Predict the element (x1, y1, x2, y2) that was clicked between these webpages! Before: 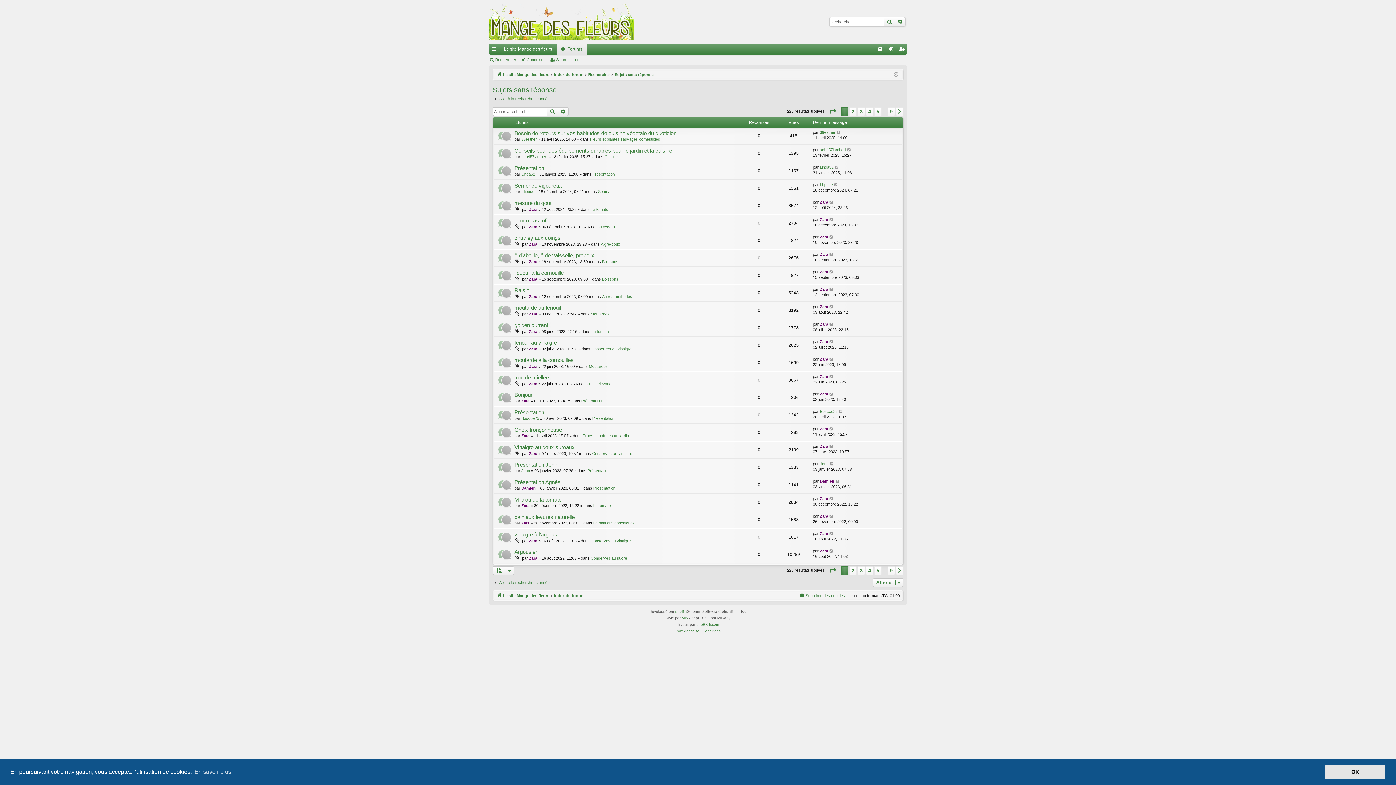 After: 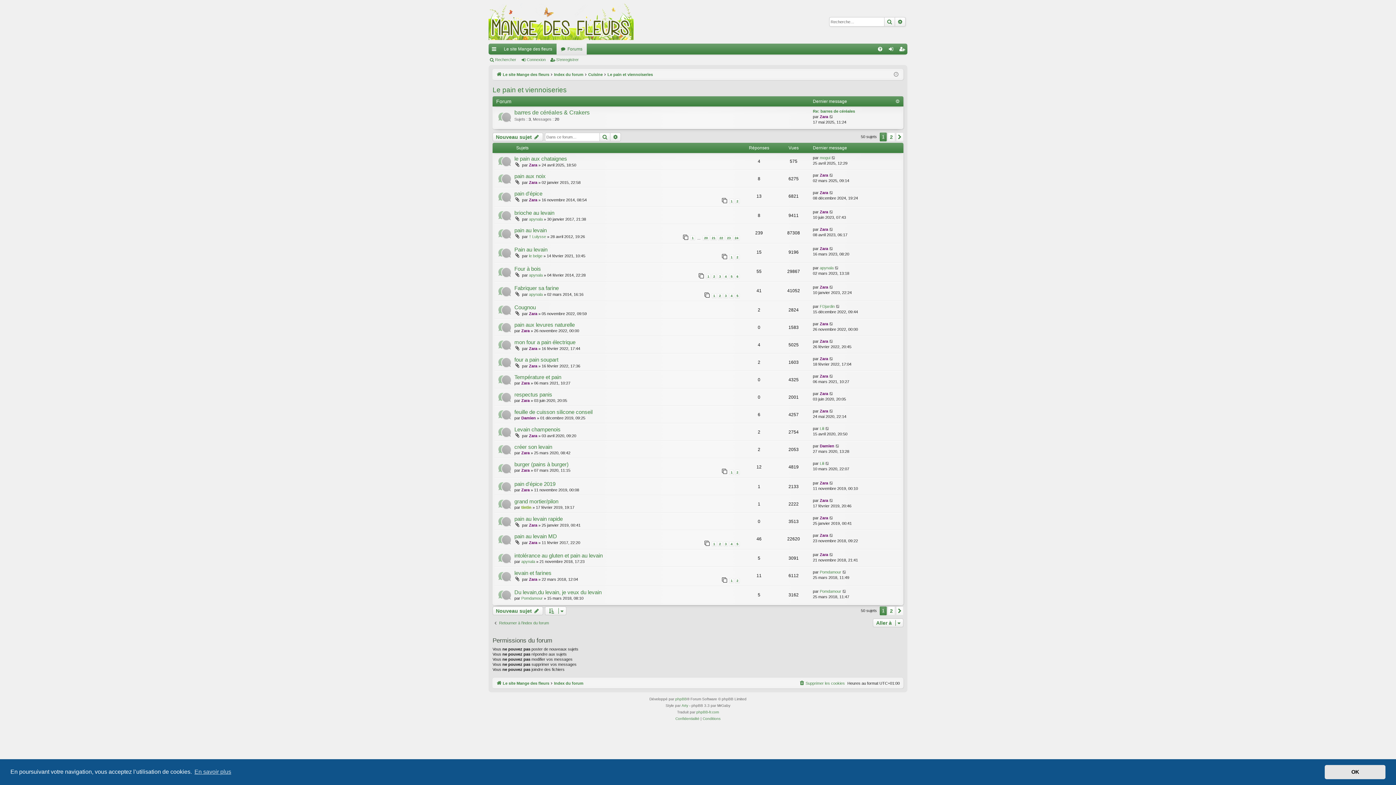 Action: label: Le pain et viennoiseries bbox: (593, 521, 634, 525)